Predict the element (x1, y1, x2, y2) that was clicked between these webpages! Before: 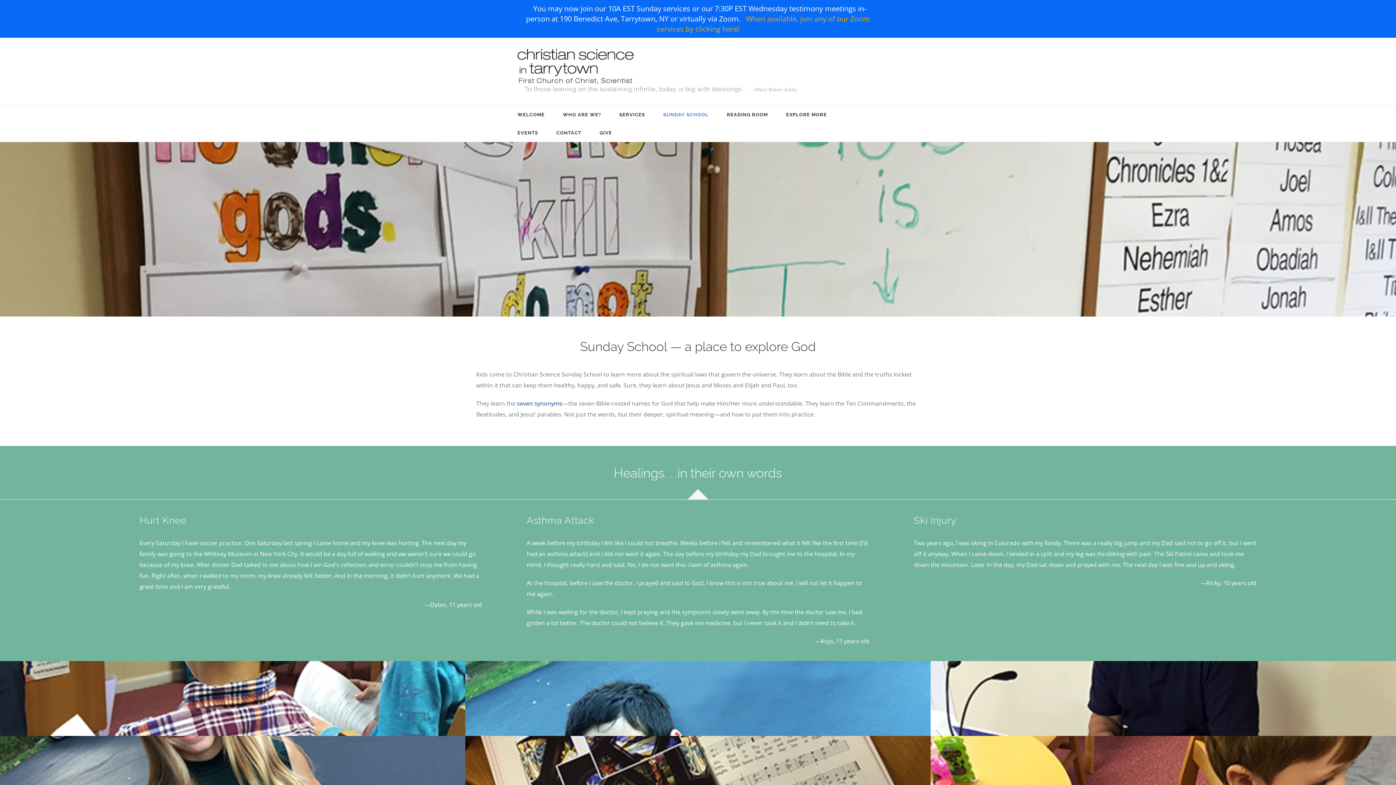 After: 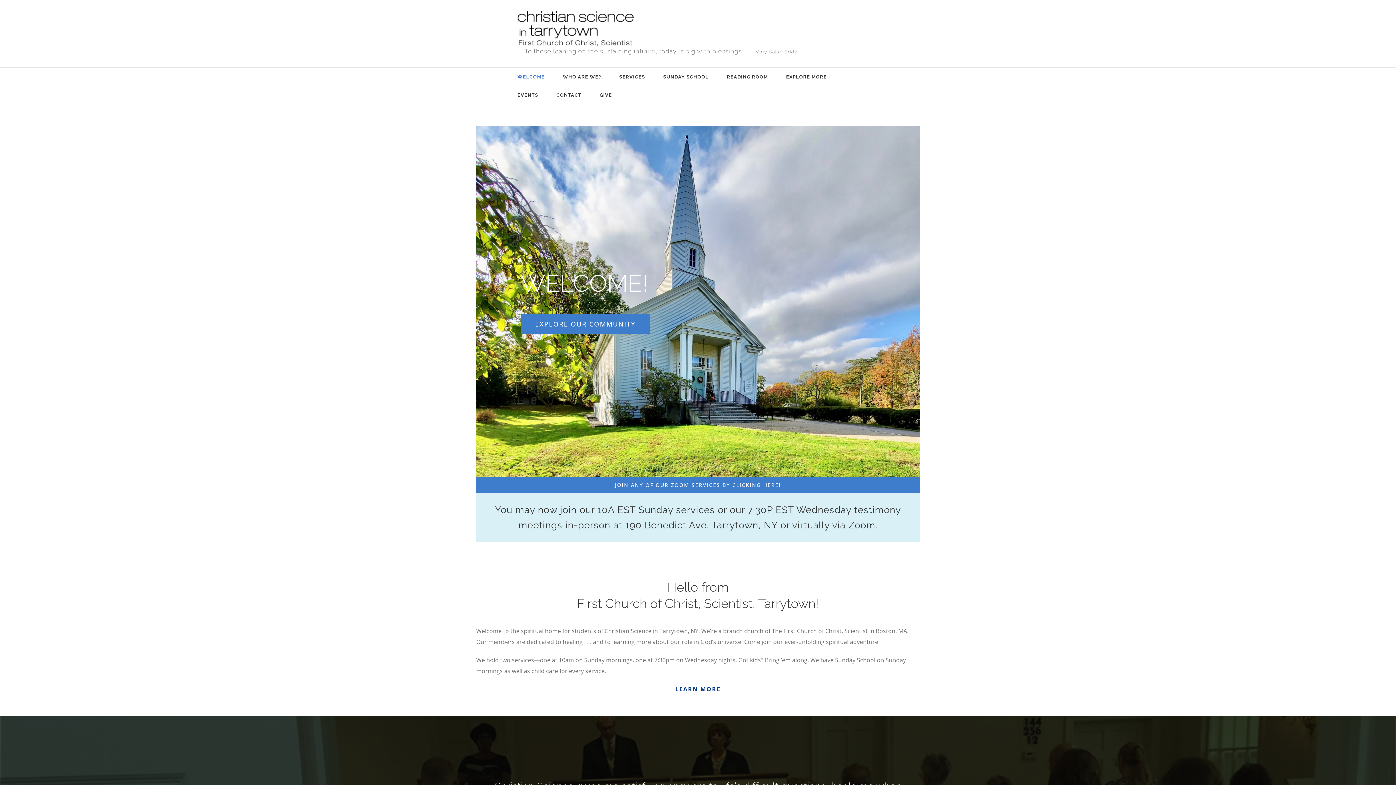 Action: label: WELCOME bbox: (517, 105, 544, 123)